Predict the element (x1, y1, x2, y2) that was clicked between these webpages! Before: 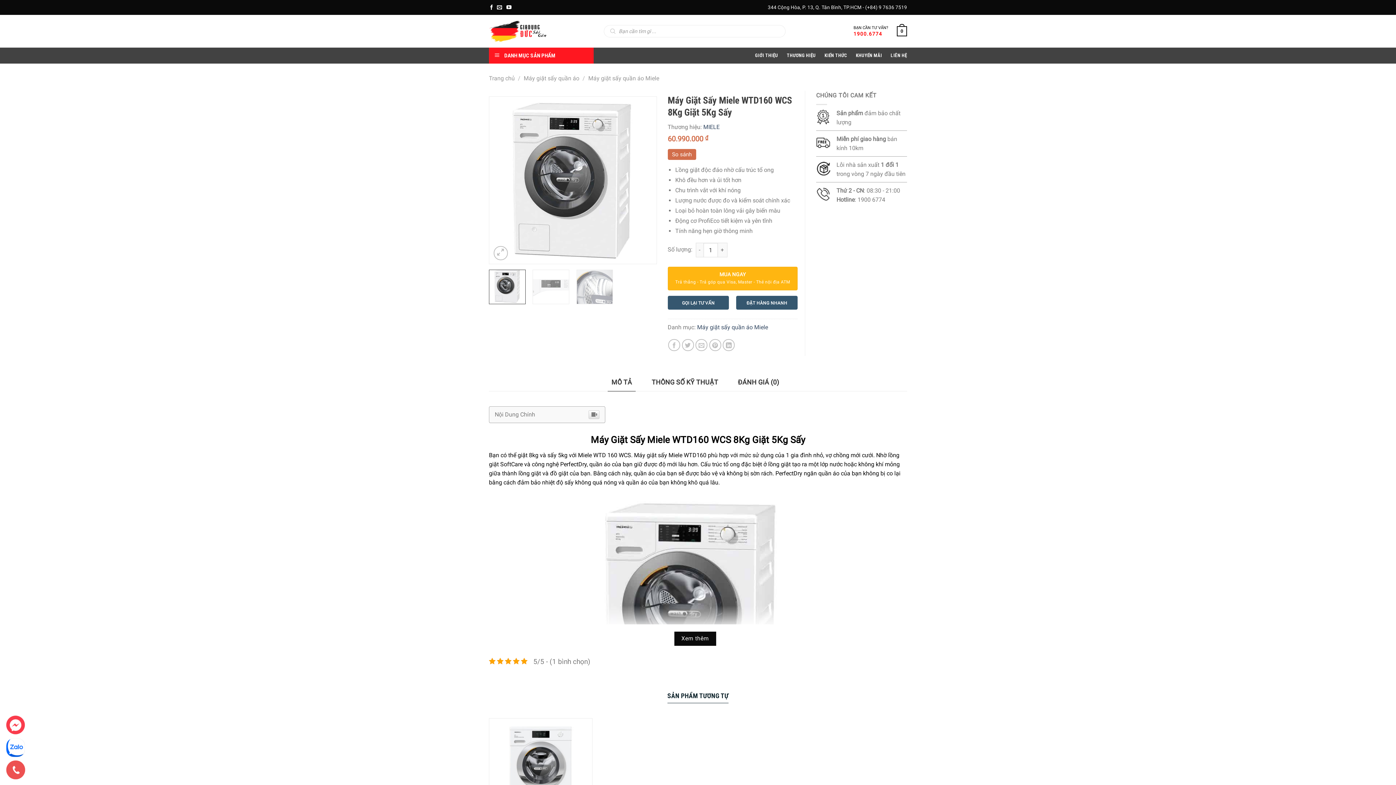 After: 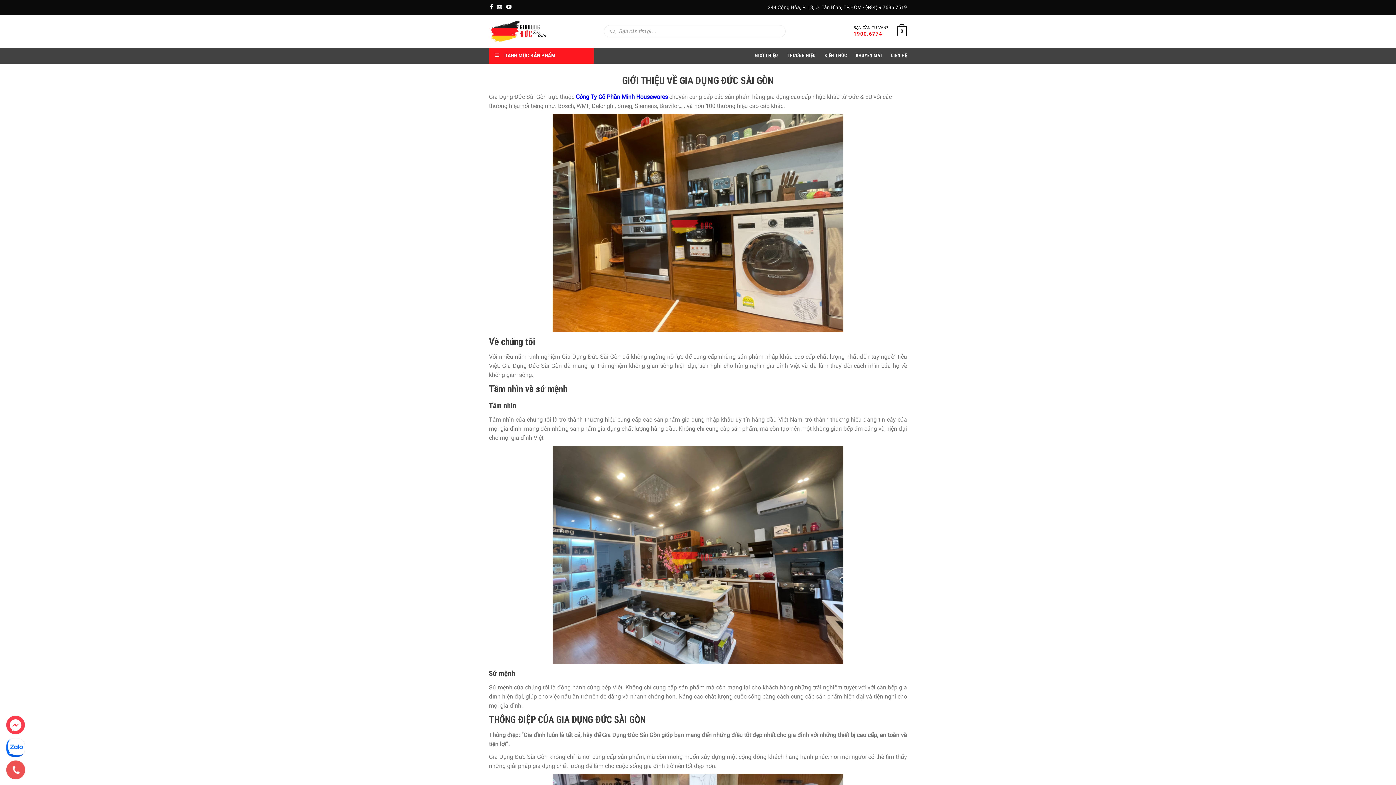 Action: label: GIỚI THIỆU bbox: (755, 49, 778, 62)